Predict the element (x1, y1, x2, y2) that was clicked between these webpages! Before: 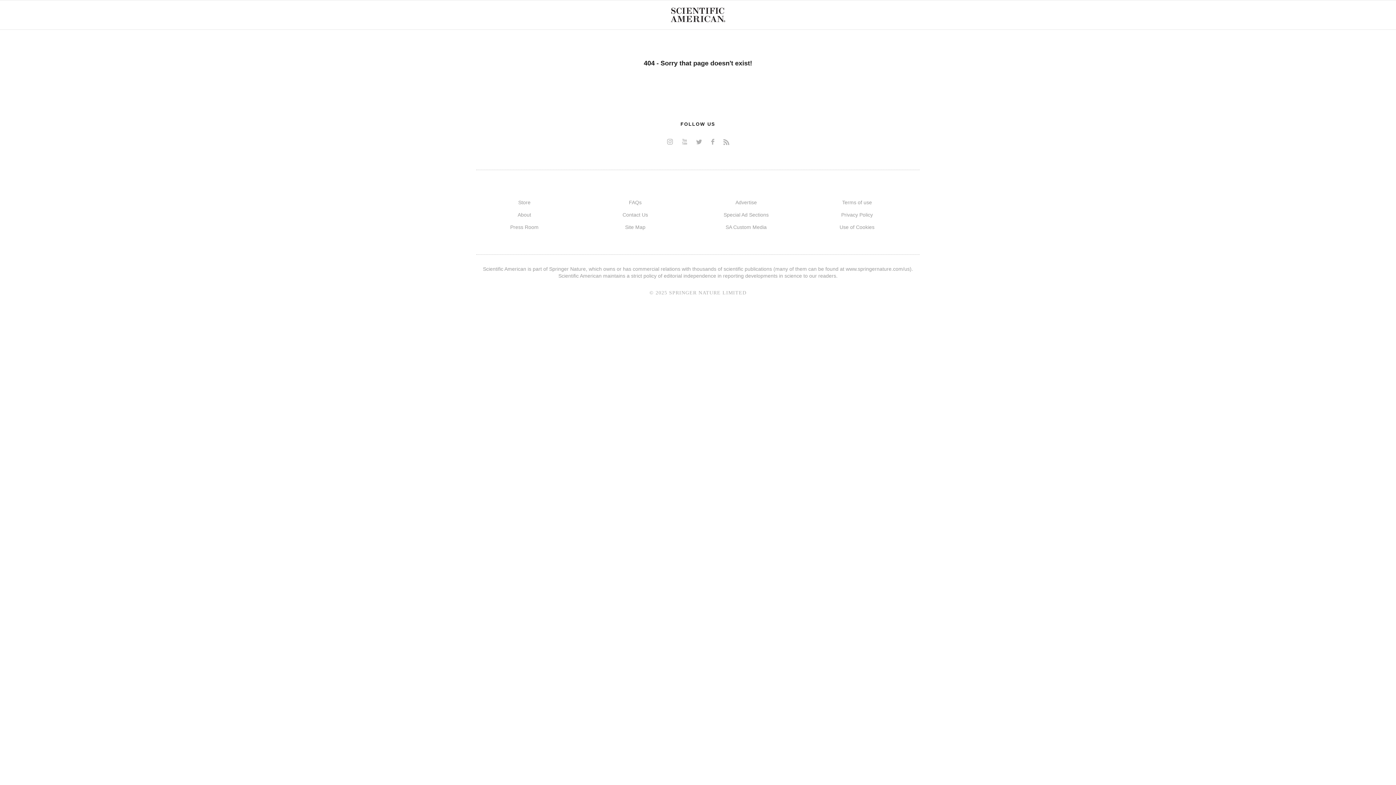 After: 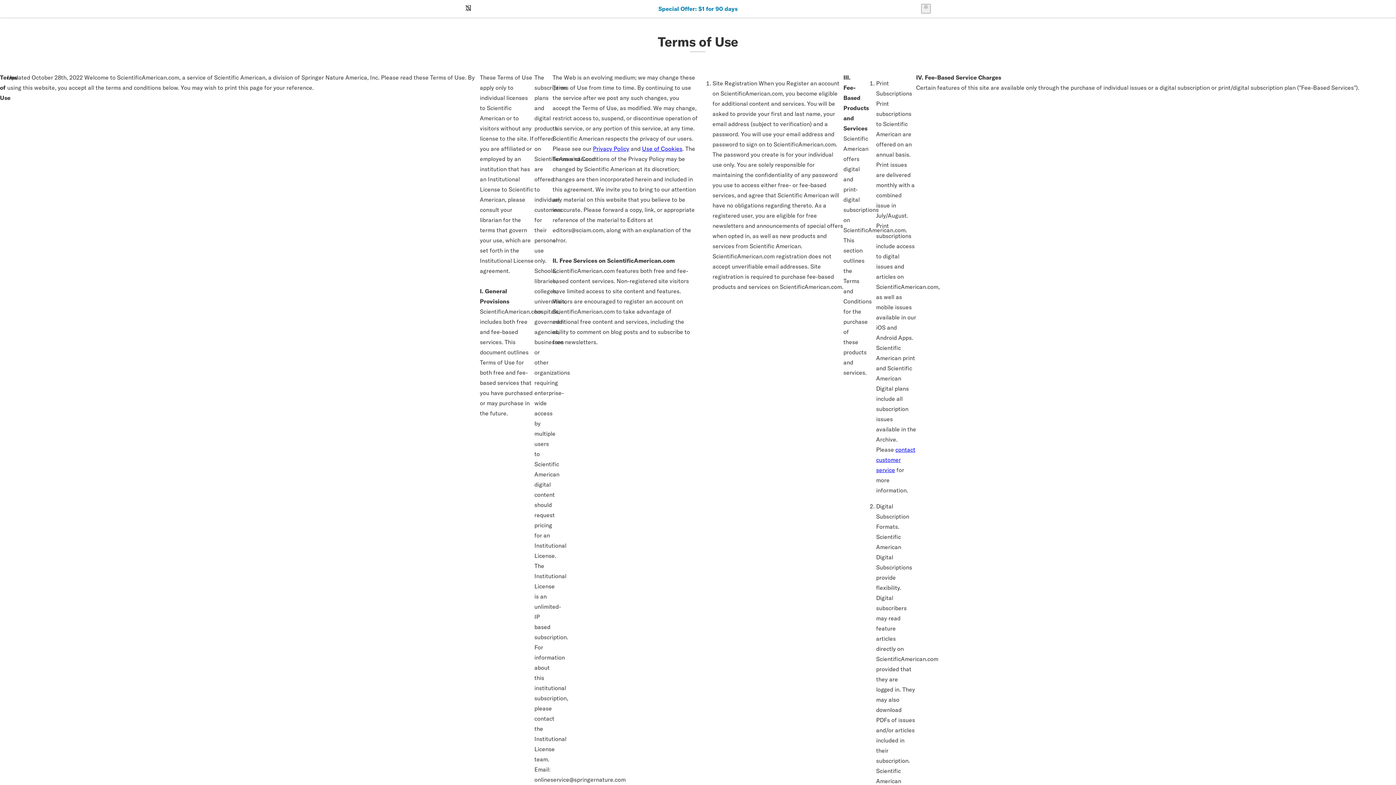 Action: label: Terms of use bbox: (842, 199, 872, 205)